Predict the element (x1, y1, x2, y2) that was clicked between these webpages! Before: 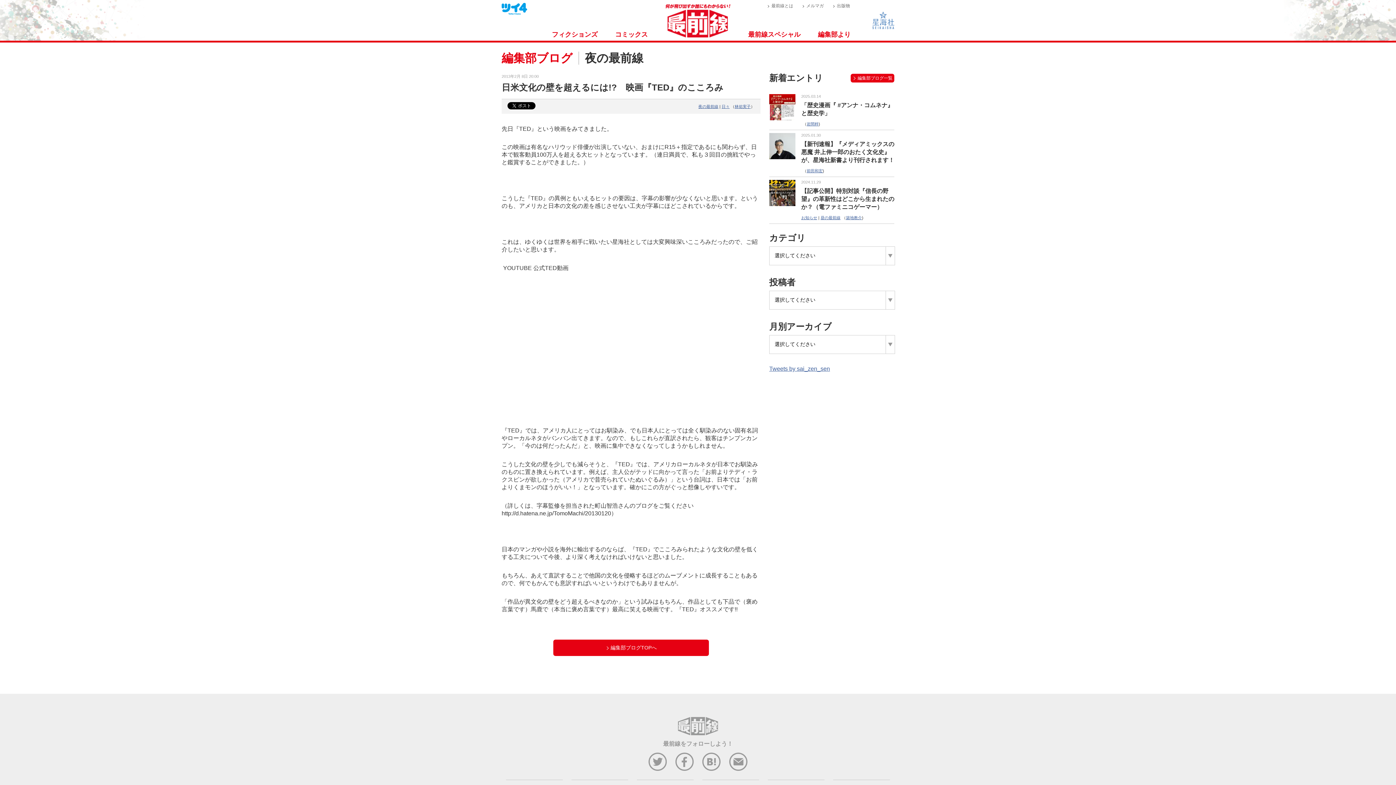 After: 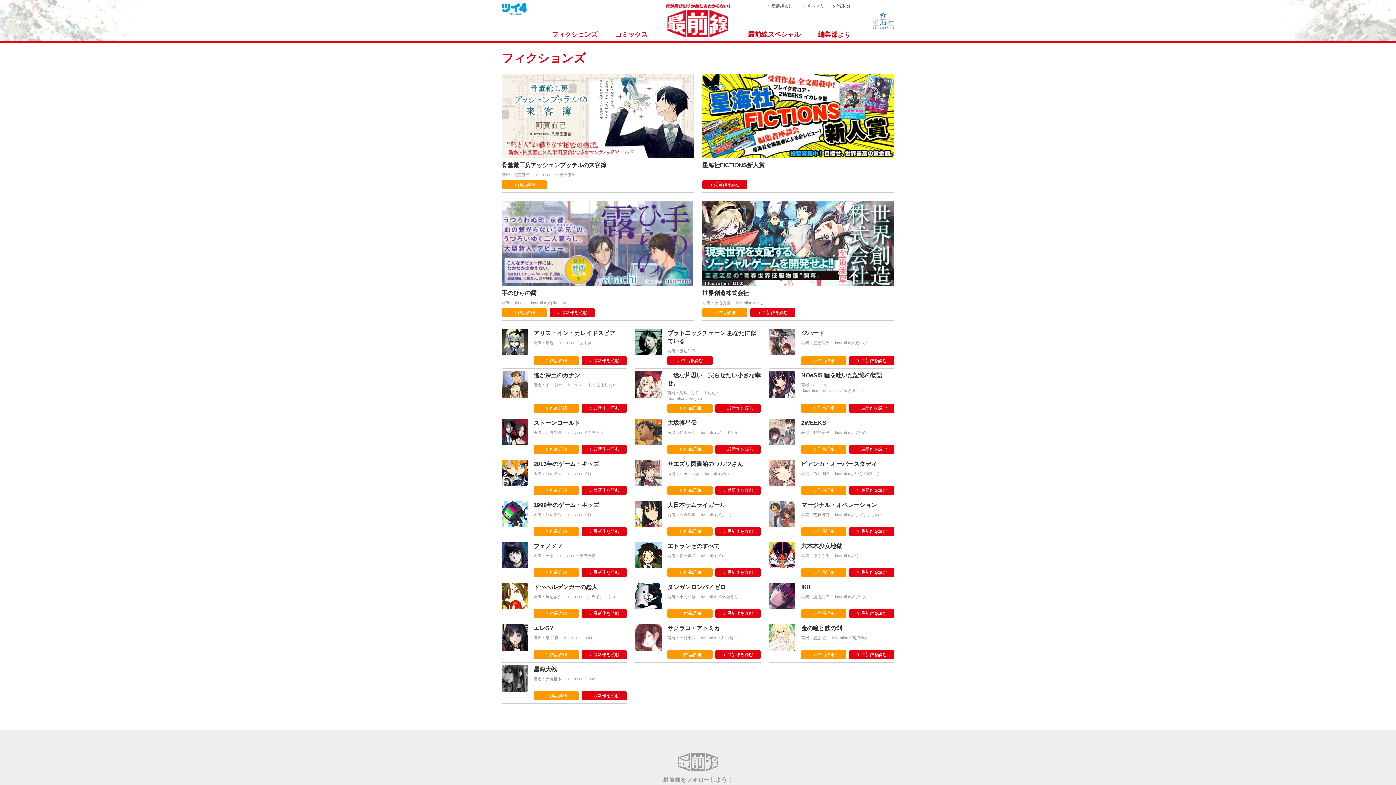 Action: label: フィクションズ bbox: (552, 30, 597, 38)